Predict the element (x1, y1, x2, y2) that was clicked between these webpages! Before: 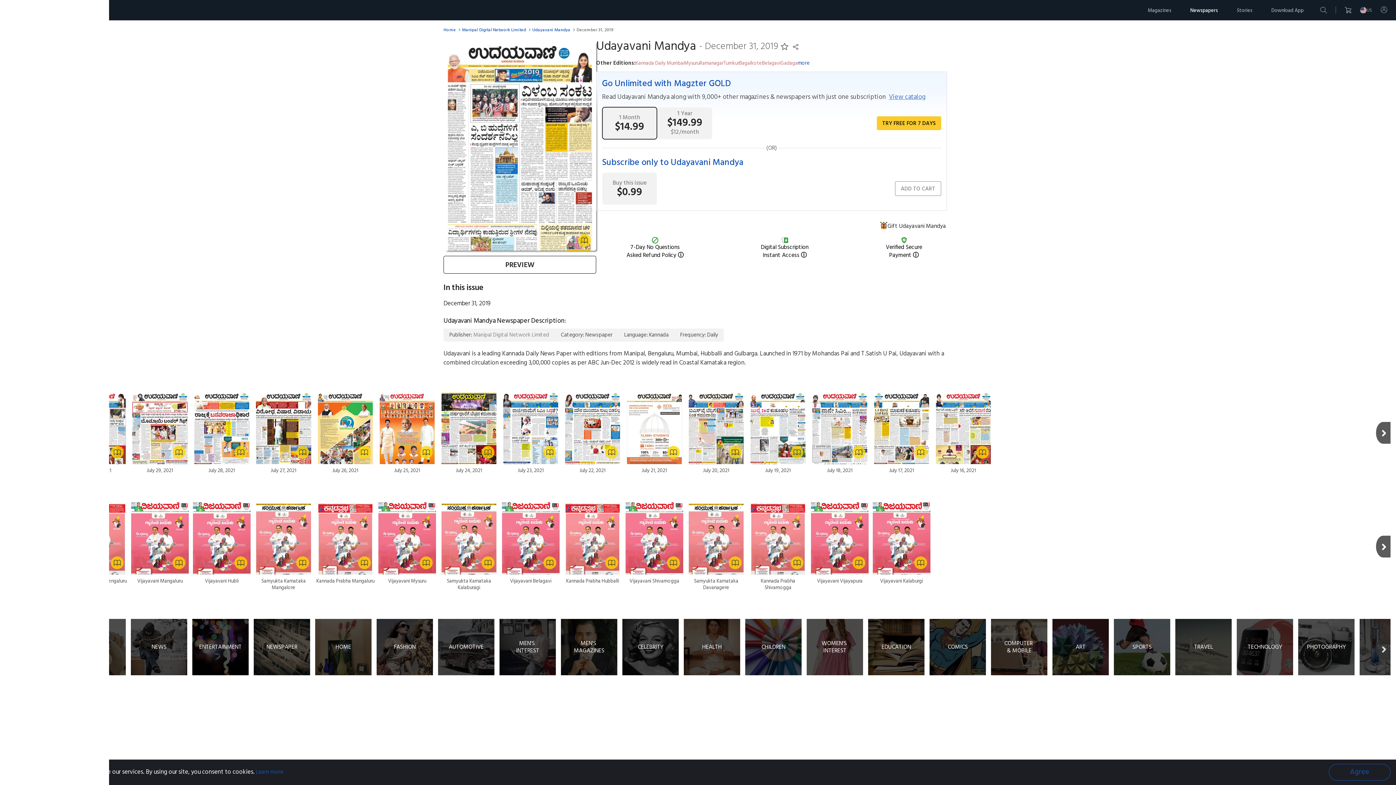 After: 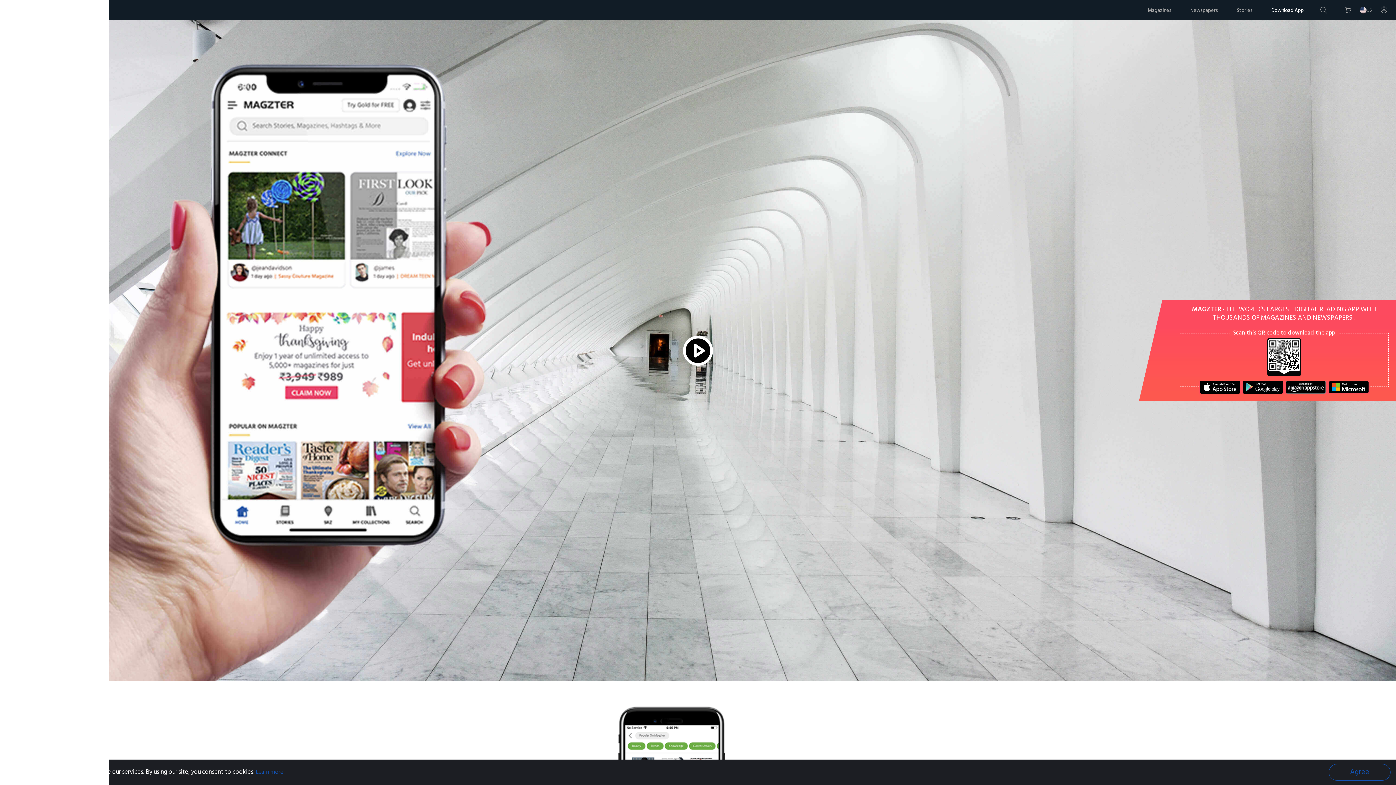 Action: label: Download App bbox: (1271, 8, 1304, 13)